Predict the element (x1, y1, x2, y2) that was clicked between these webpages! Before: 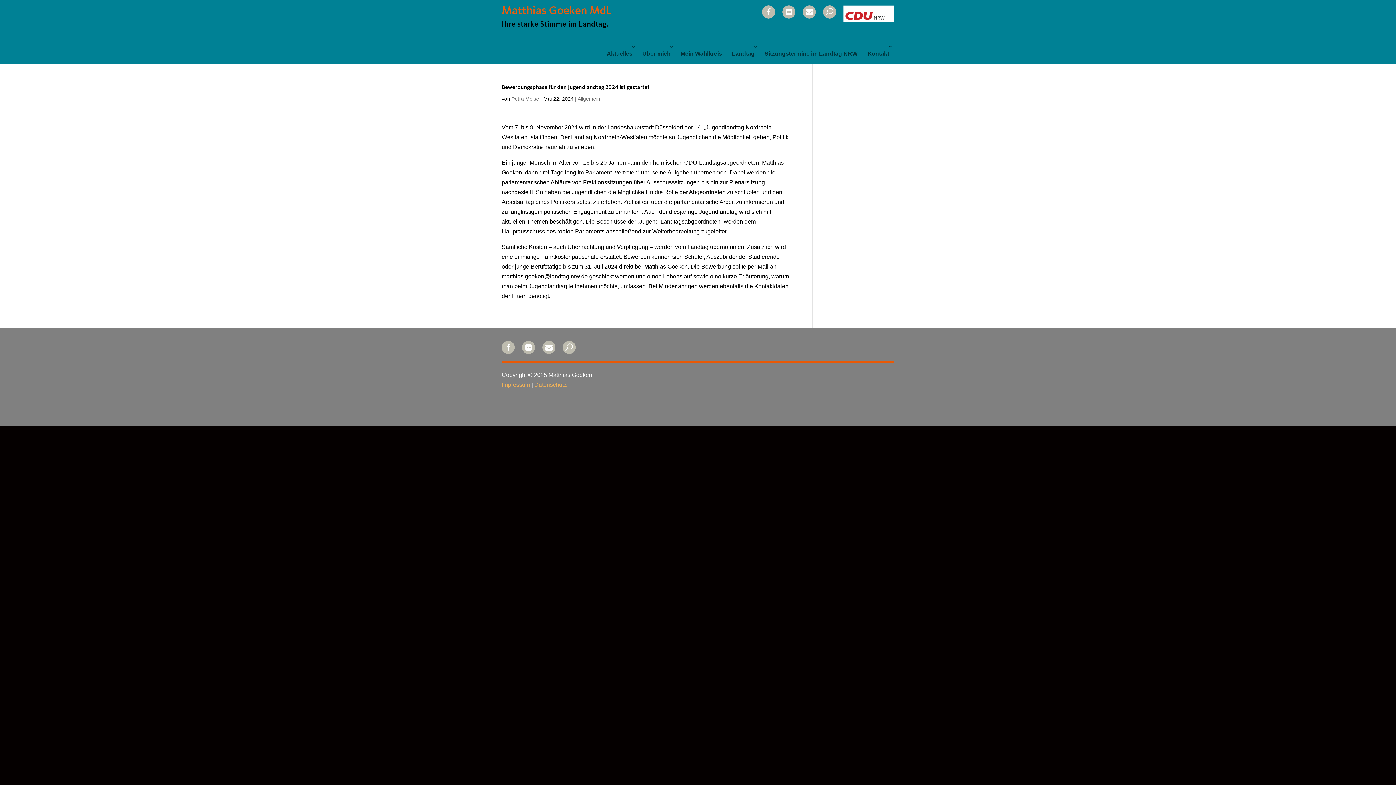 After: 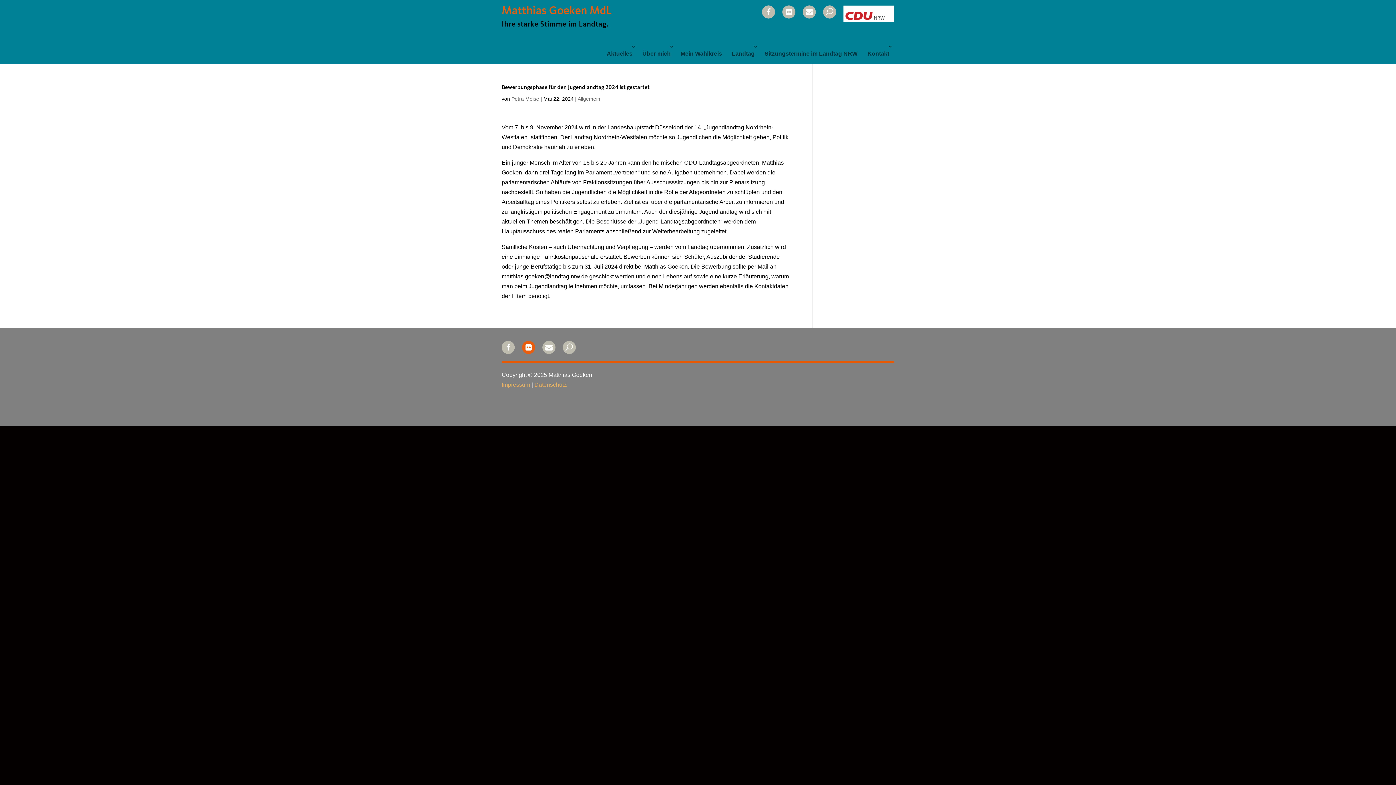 Action: bbox: (525, 345, 531, 351)